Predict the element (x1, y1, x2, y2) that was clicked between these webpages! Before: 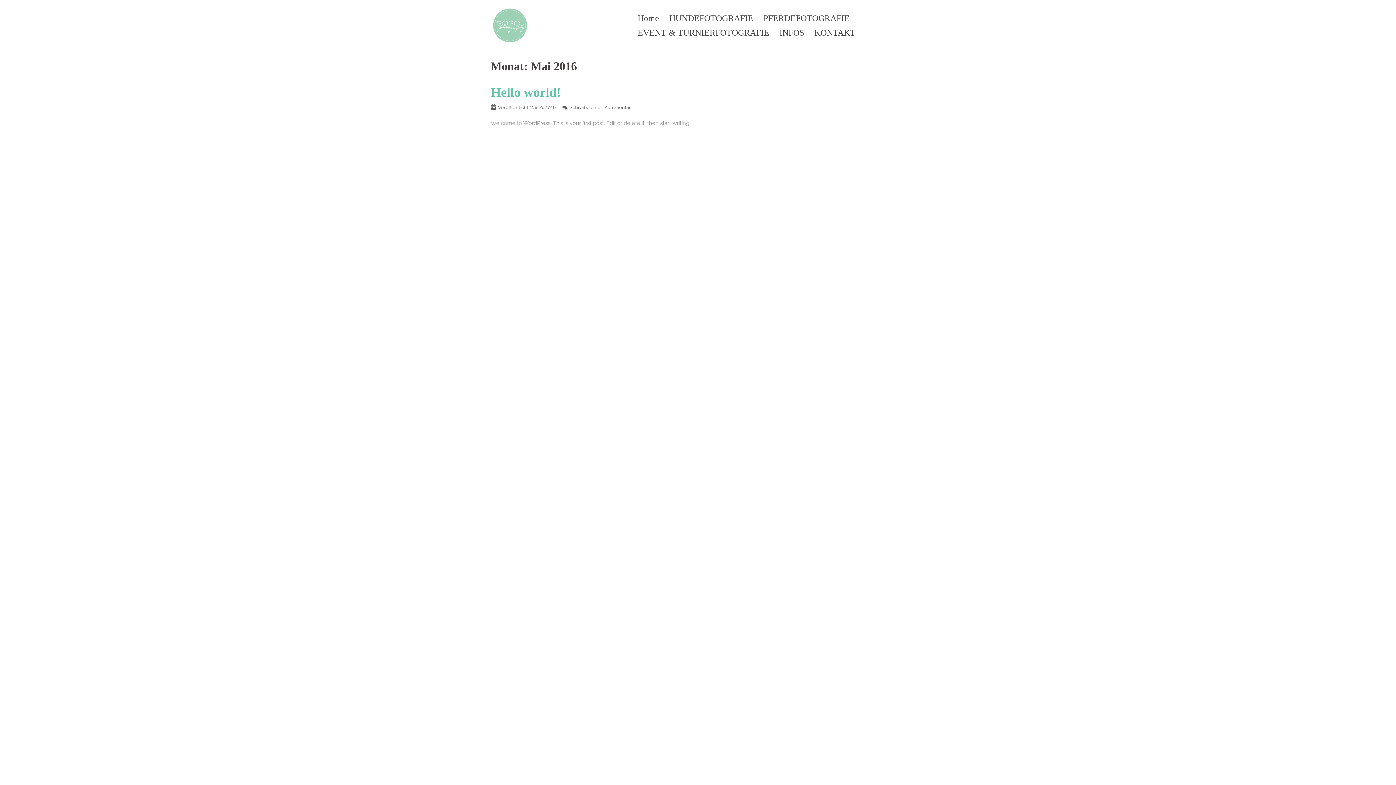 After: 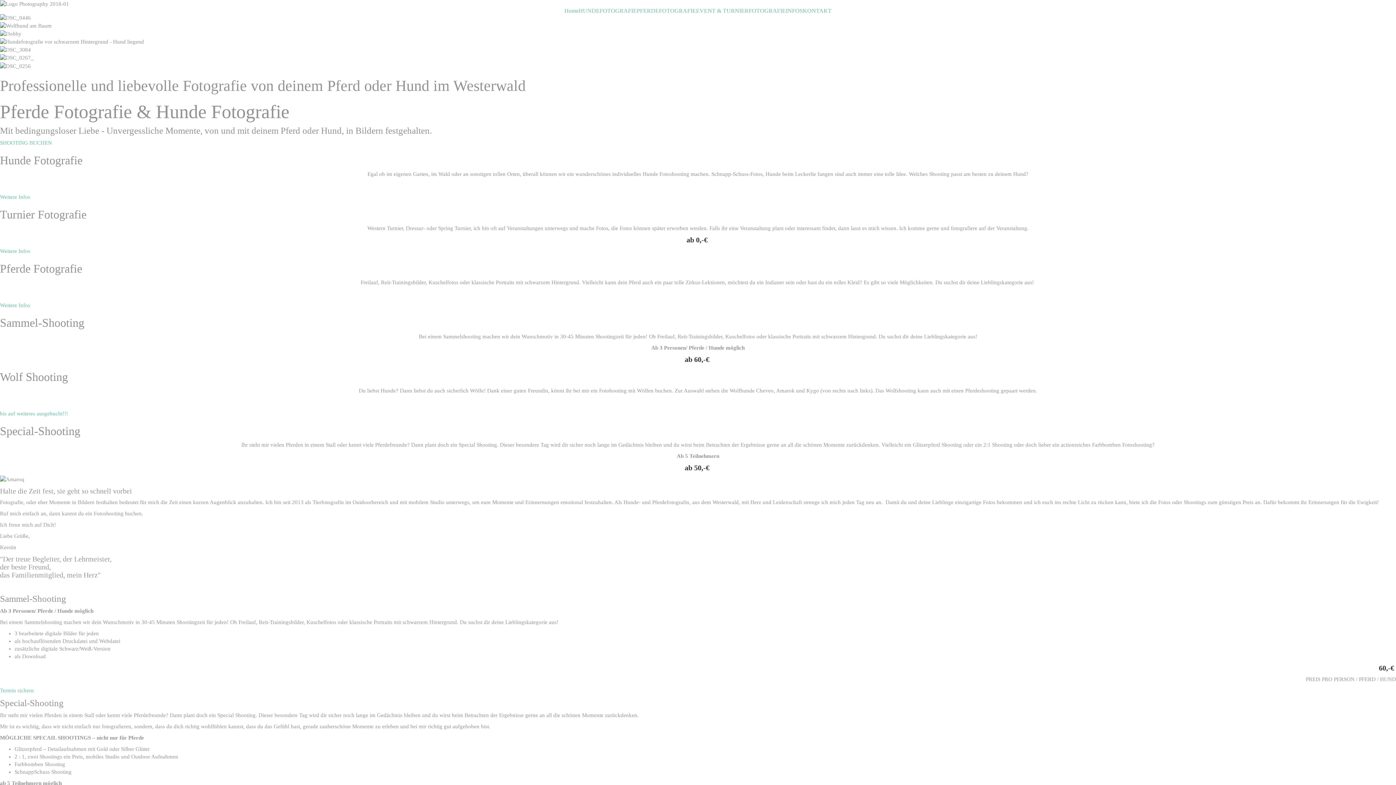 Action: label: Home bbox: (637, 10, 659, 25)